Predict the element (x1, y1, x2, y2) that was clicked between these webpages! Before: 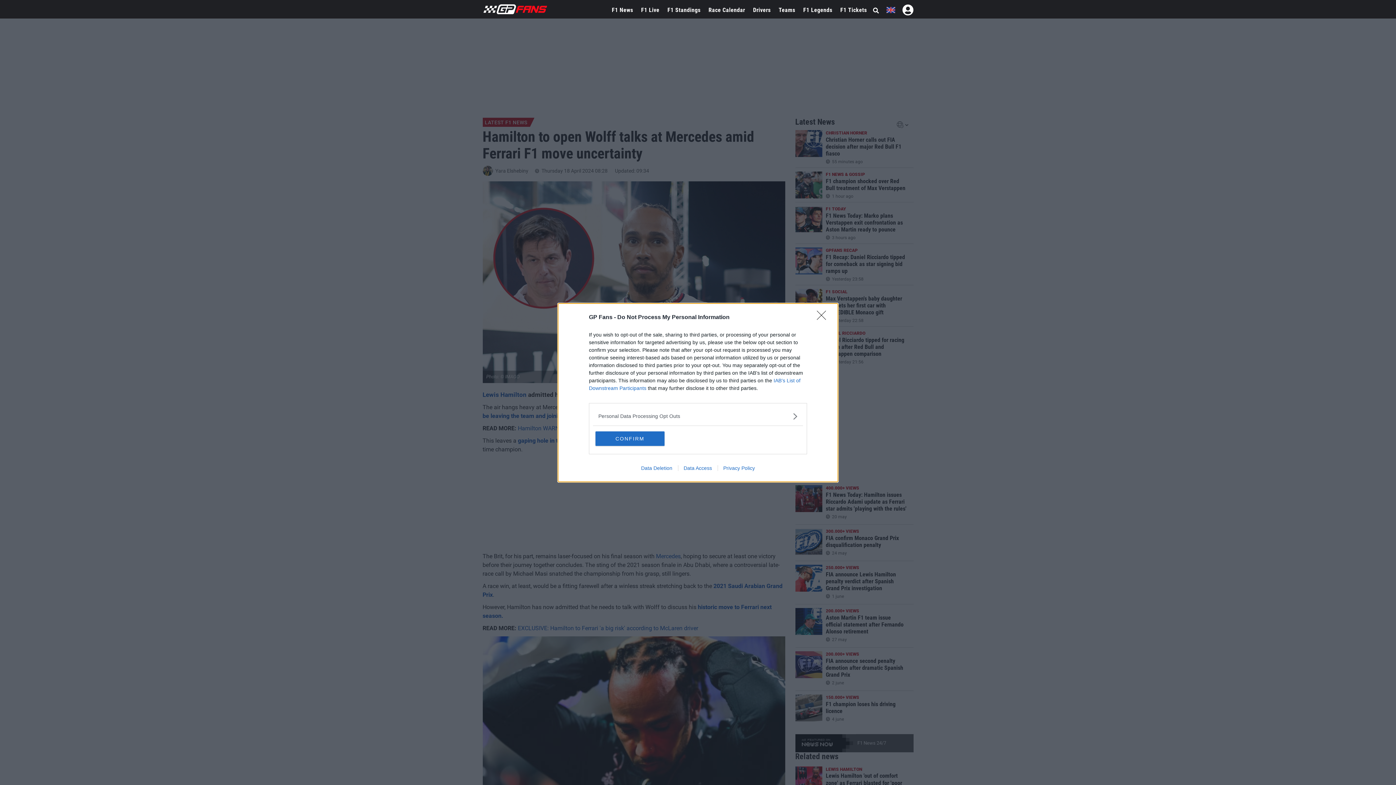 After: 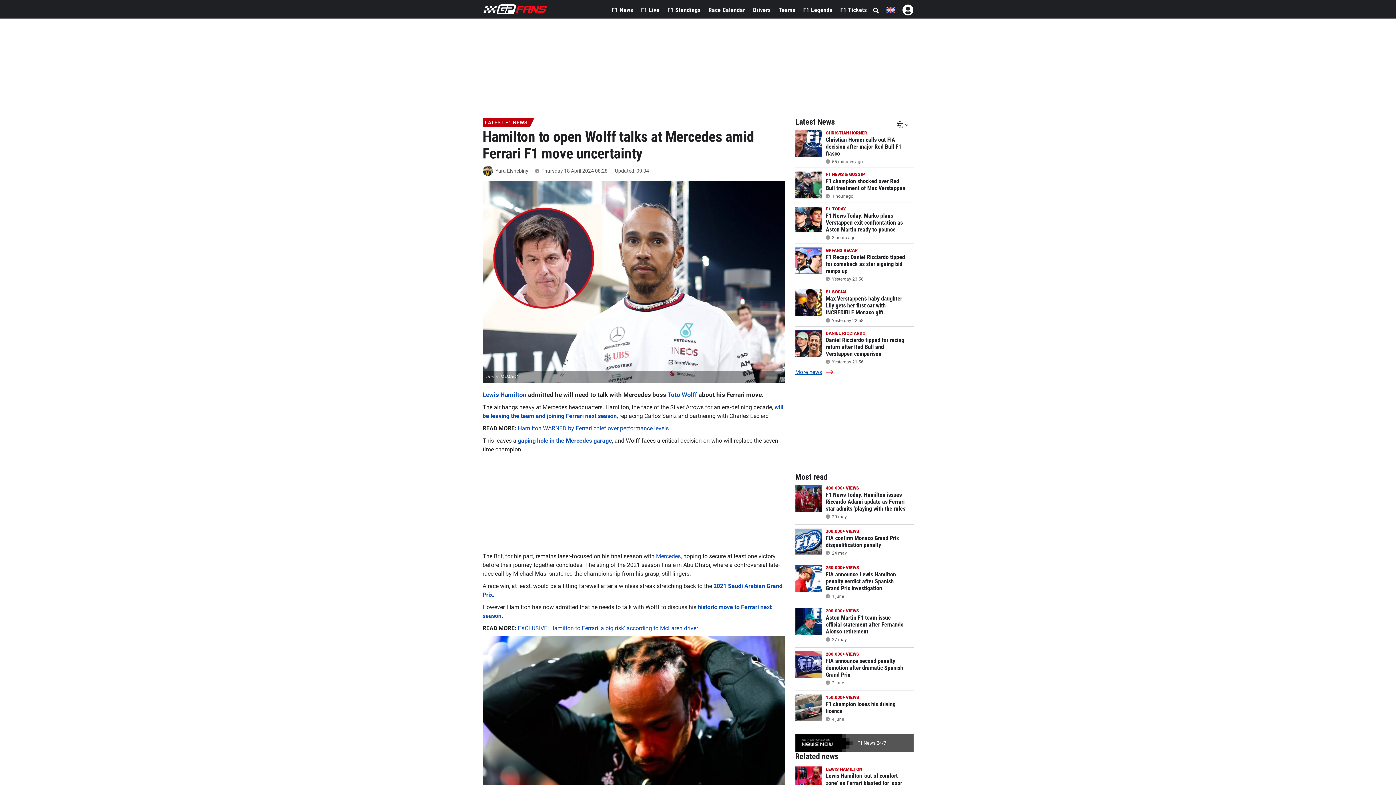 Action: bbox: (595, 431, 664, 446) label: CONFIRM